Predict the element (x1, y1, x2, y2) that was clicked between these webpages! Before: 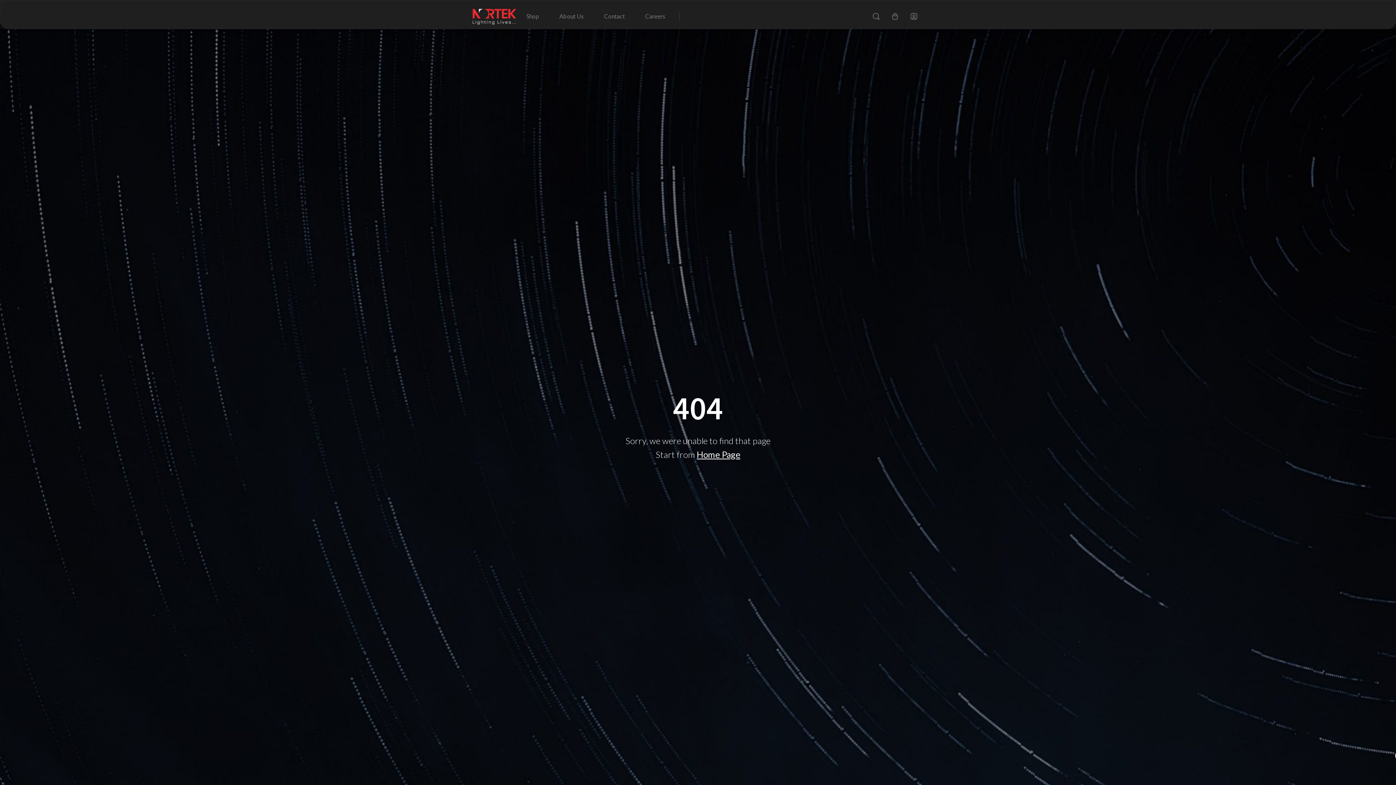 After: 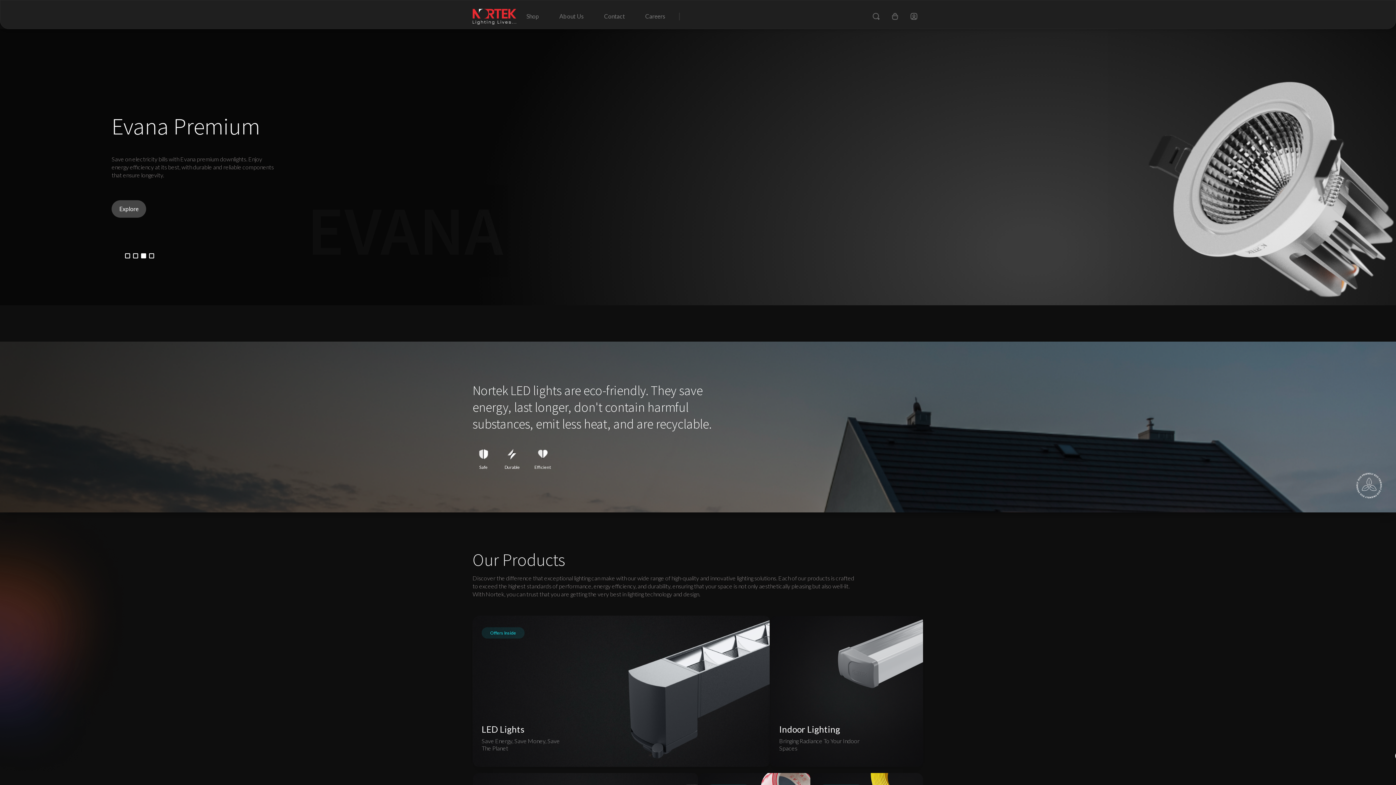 Action: label: Home Page bbox: (696, 449, 740, 460)